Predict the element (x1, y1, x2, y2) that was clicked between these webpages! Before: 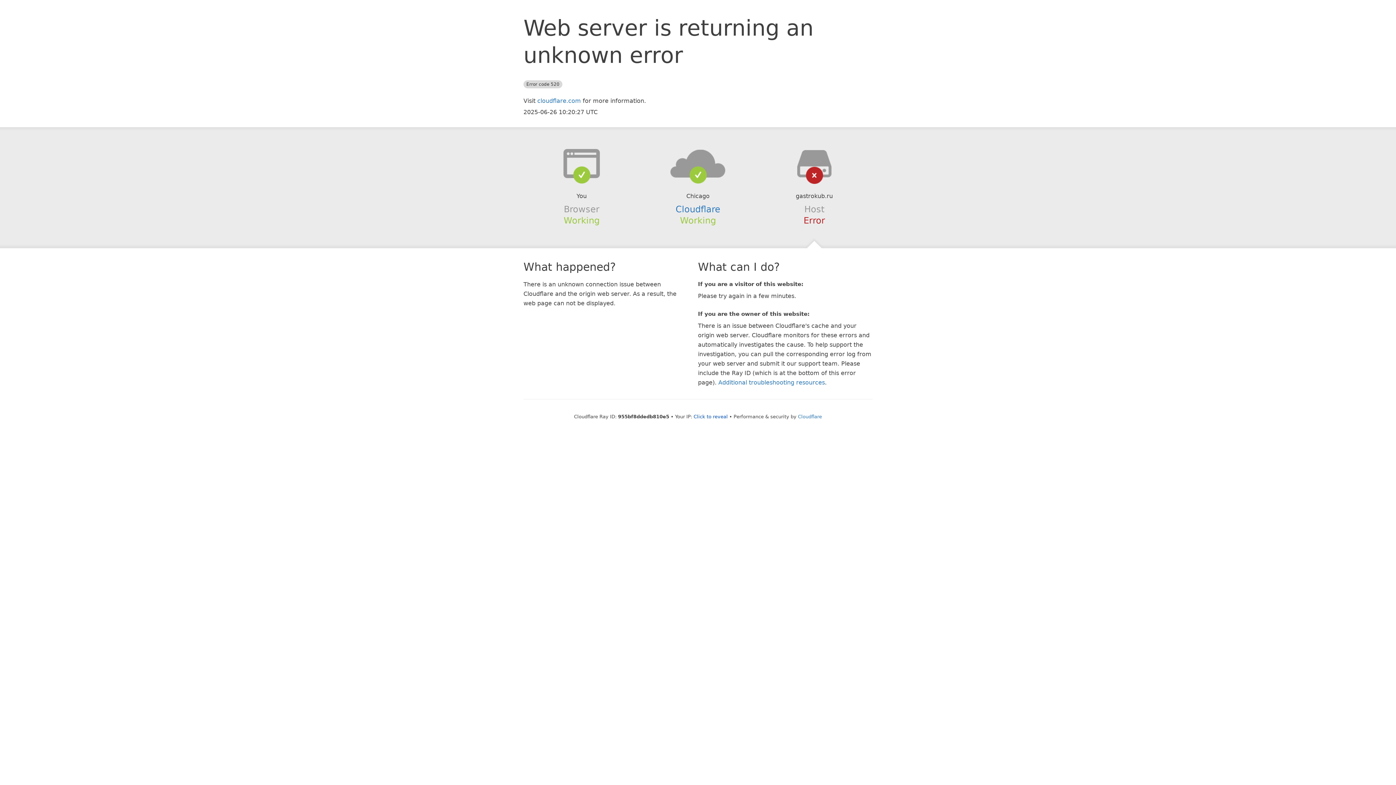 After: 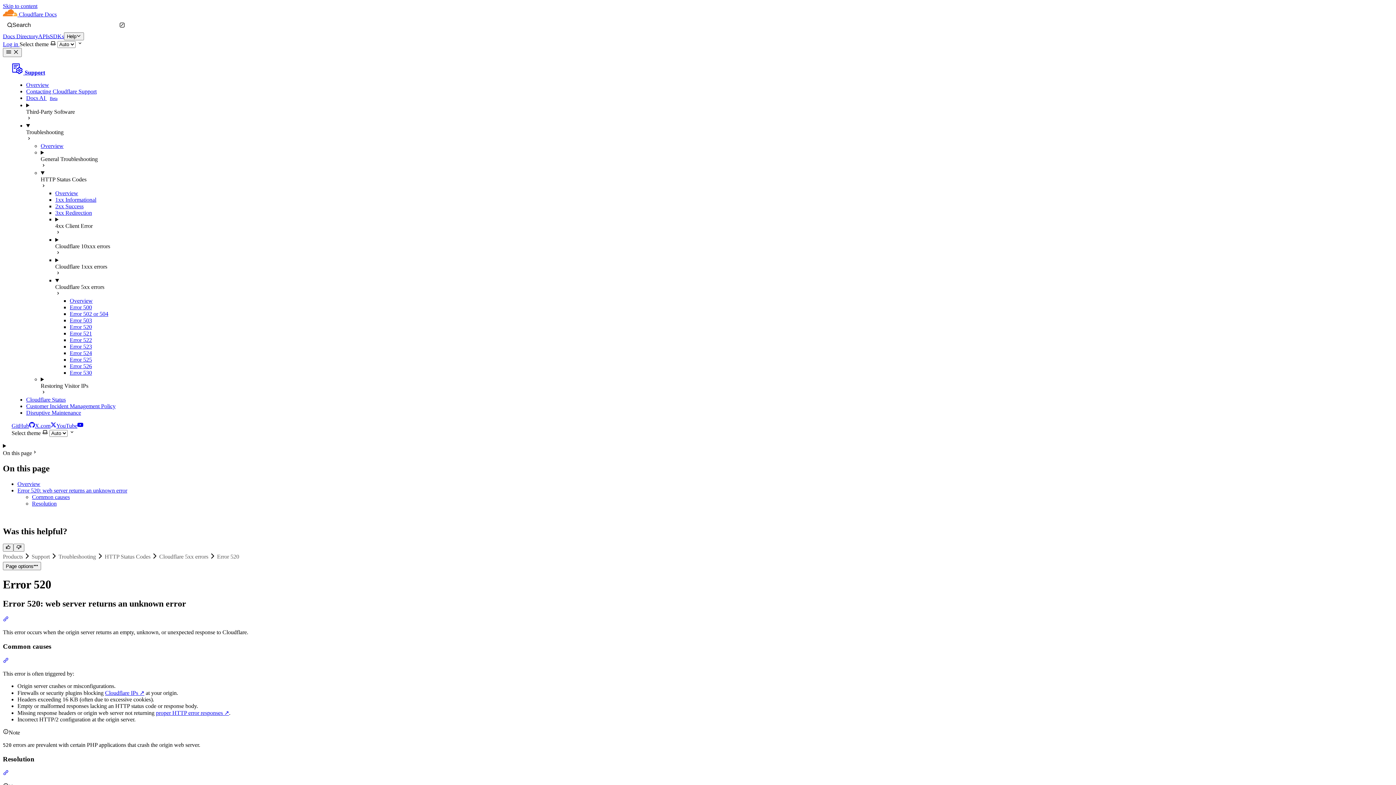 Action: bbox: (718, 379, 825, 386) label: Additional troubleshooting resources